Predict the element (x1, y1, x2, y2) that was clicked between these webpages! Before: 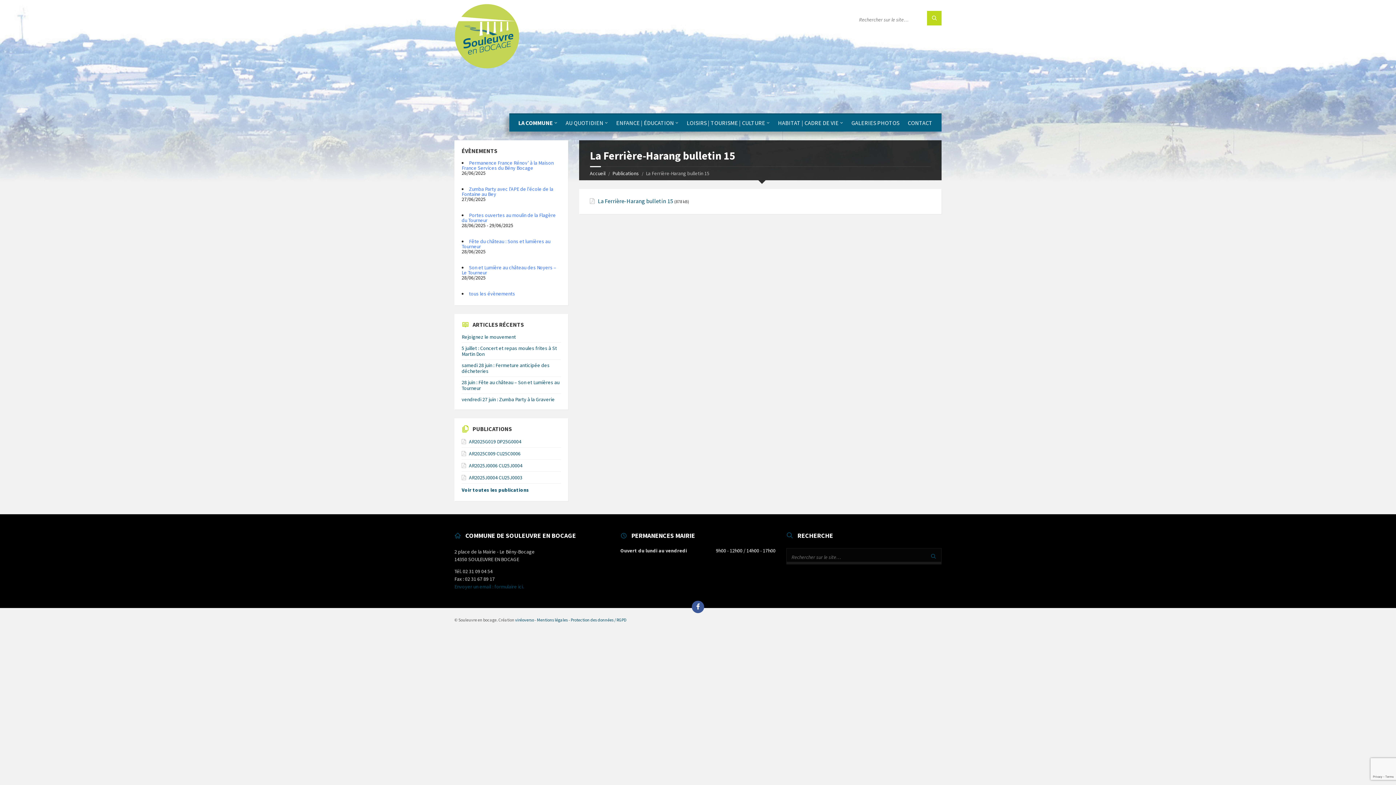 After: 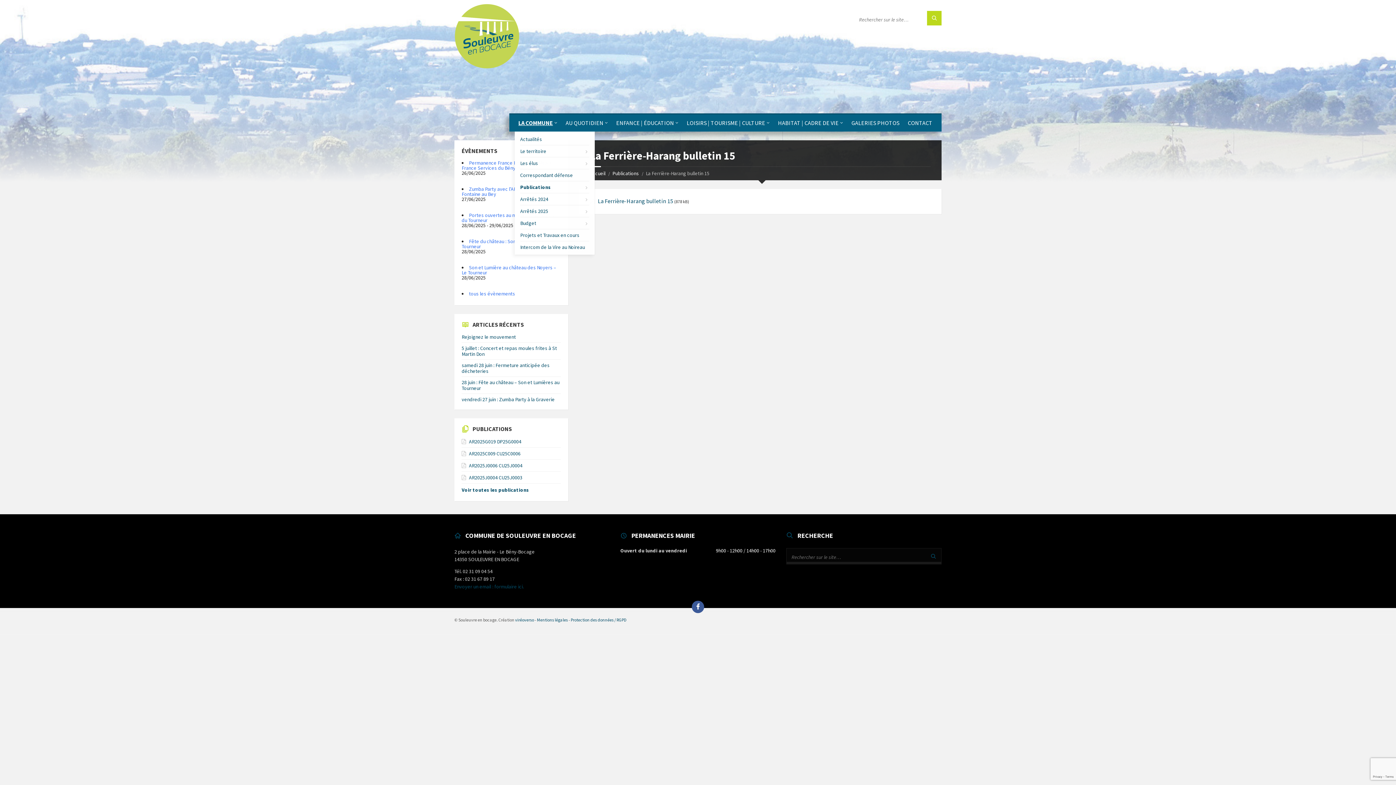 Action: bbox: (514, 114, 561, 131) label: LA COMMUNE